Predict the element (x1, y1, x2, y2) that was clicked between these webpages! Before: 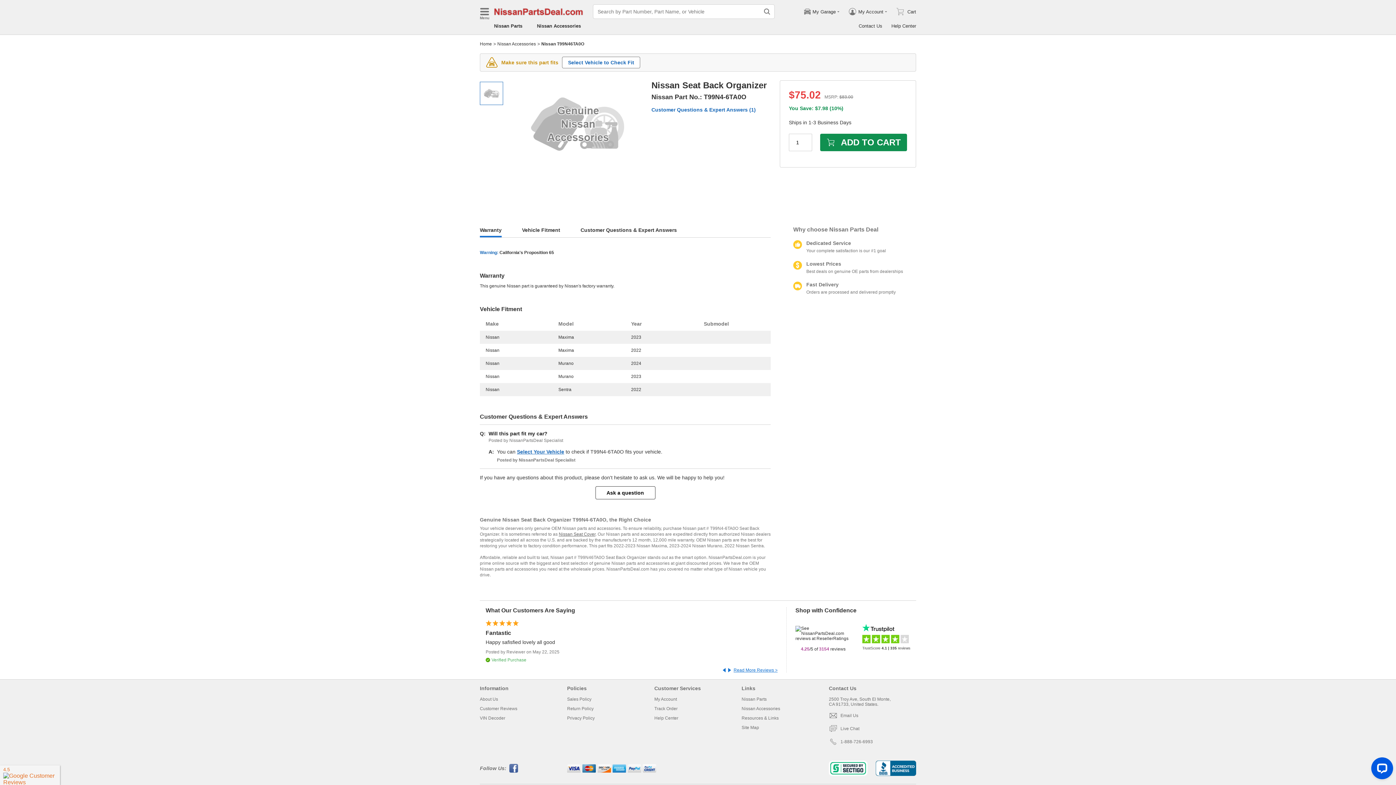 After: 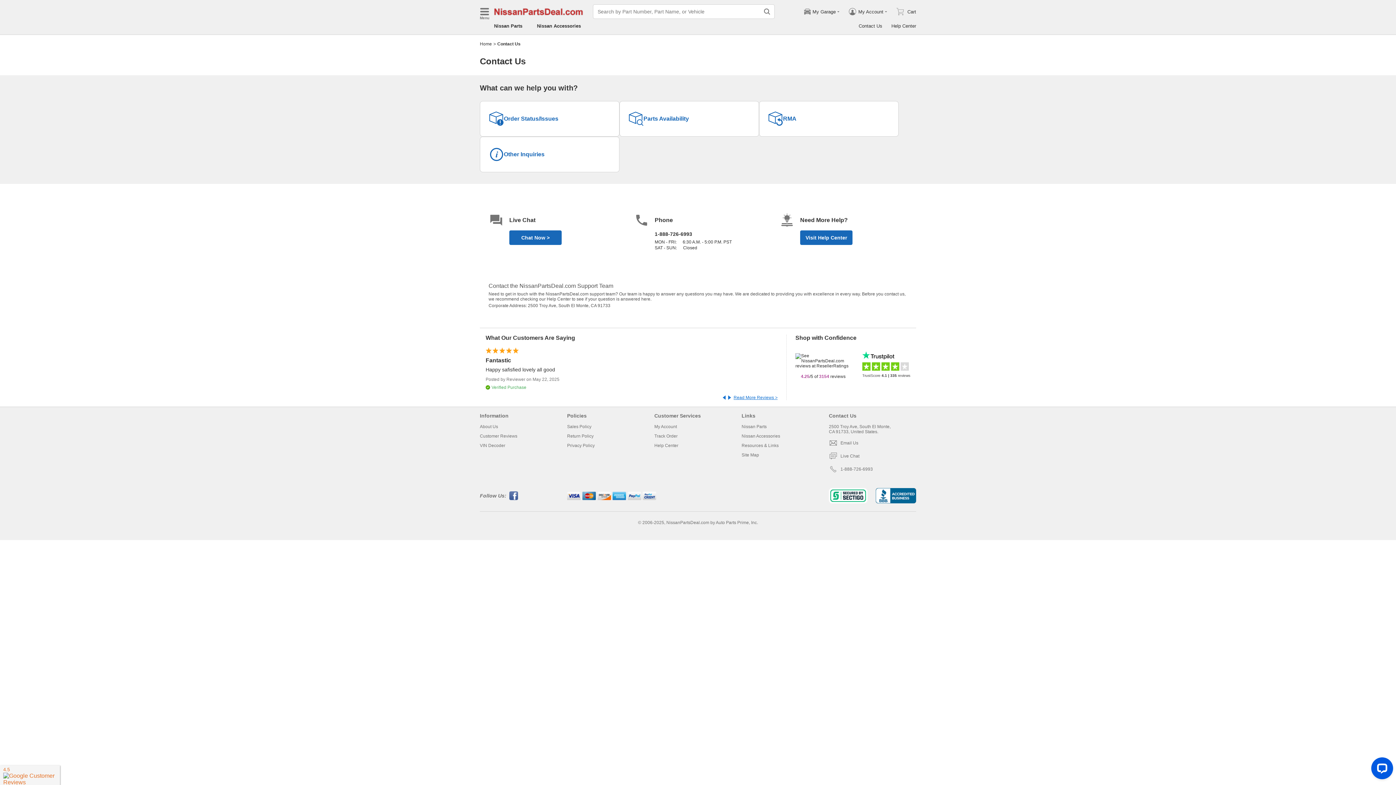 Action: label: Contact Us bbox: (858, 23, 882, 28)